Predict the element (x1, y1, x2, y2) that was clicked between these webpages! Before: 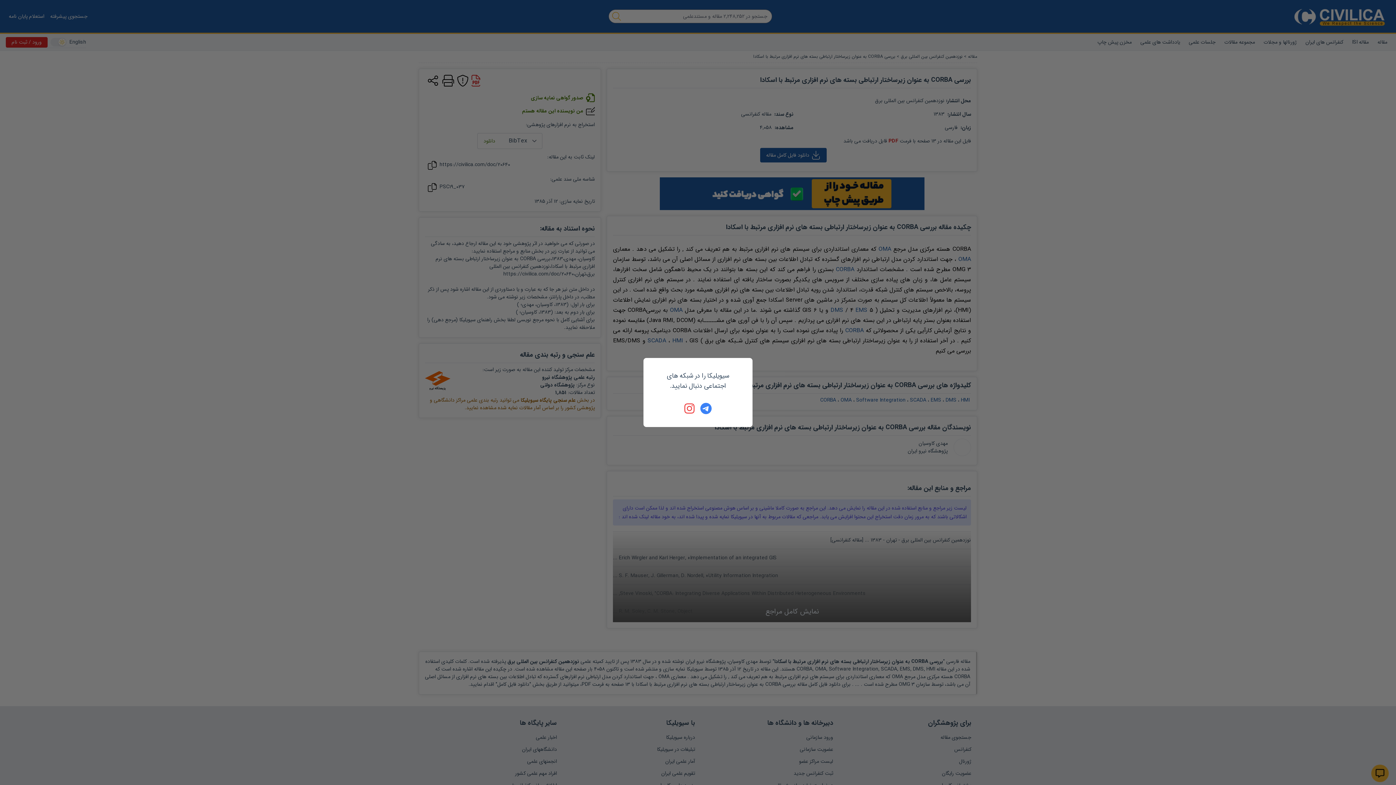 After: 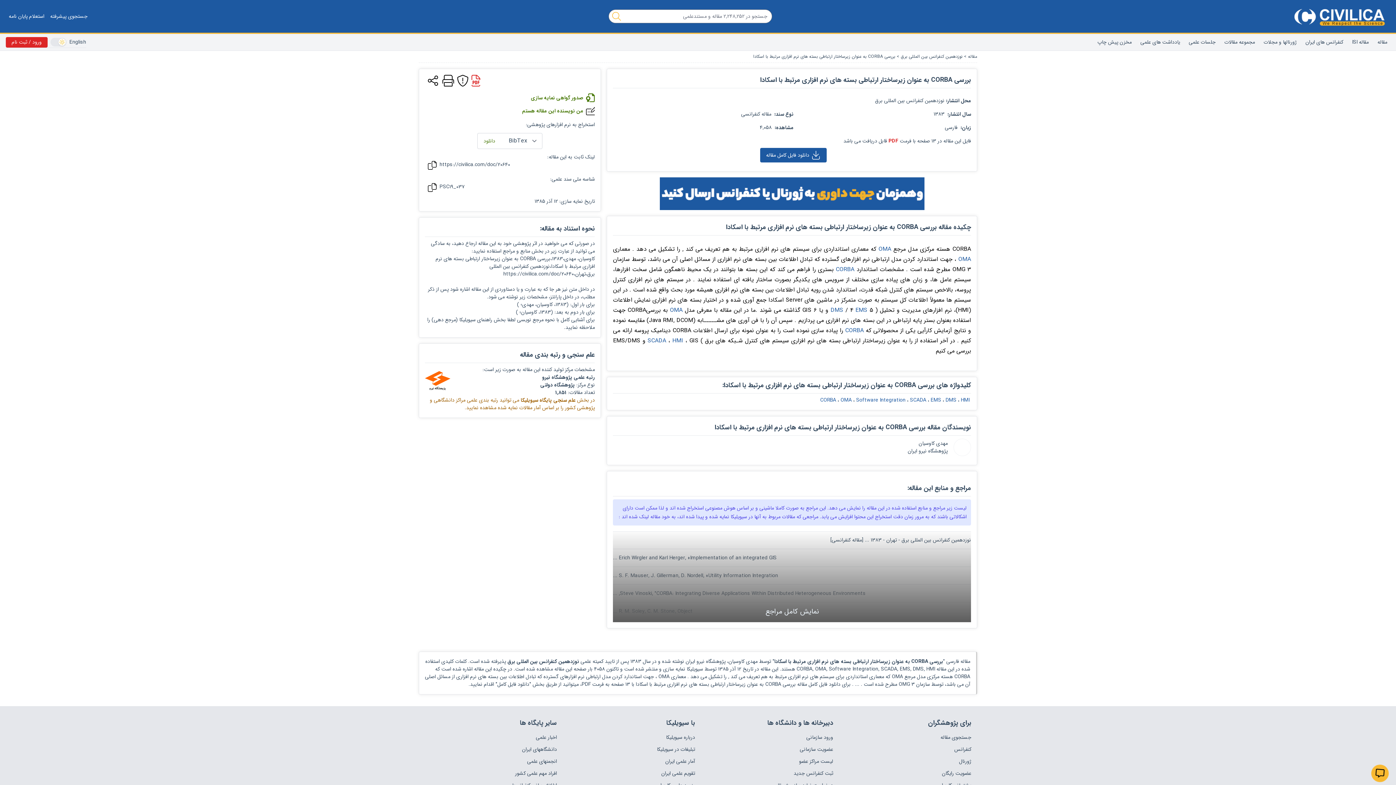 Action: bbox: (684, 402, 696, 414)